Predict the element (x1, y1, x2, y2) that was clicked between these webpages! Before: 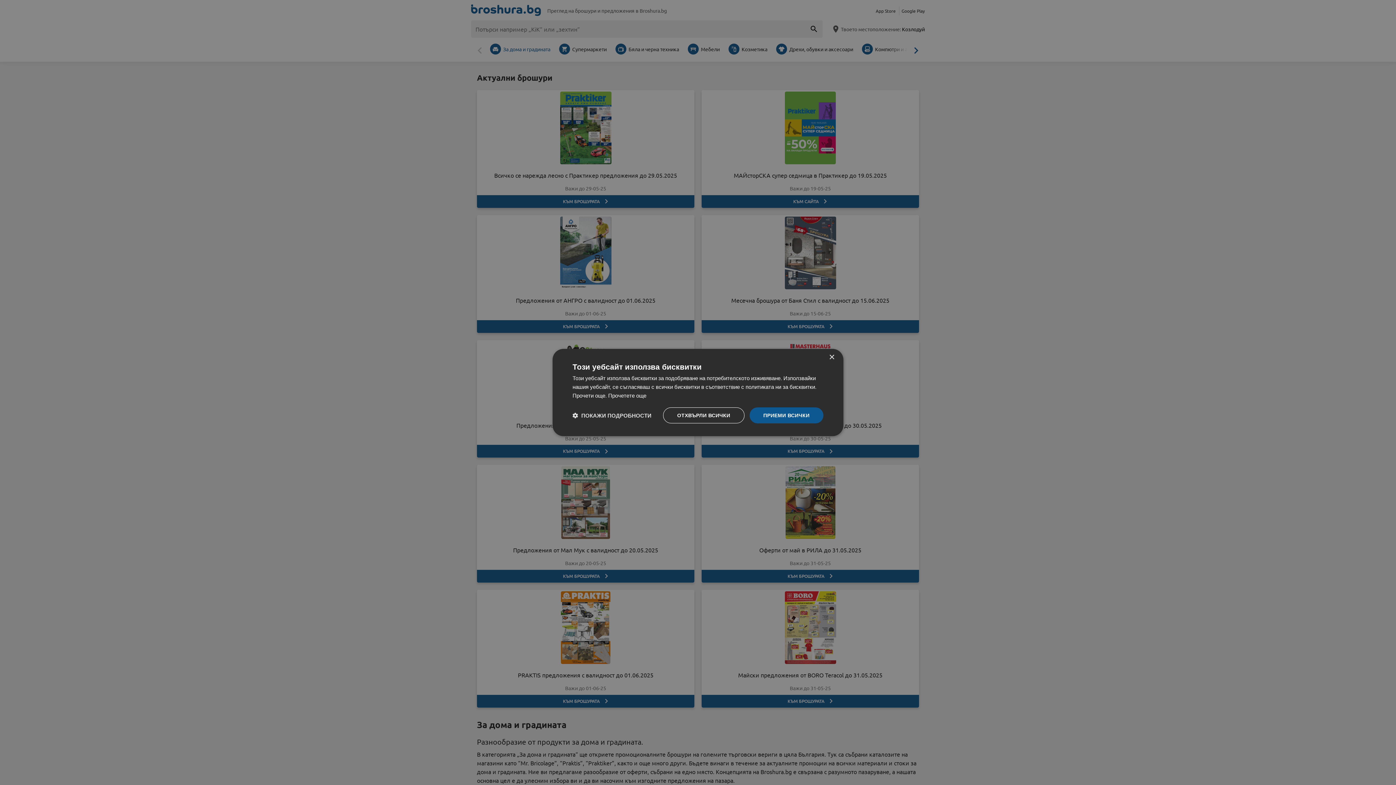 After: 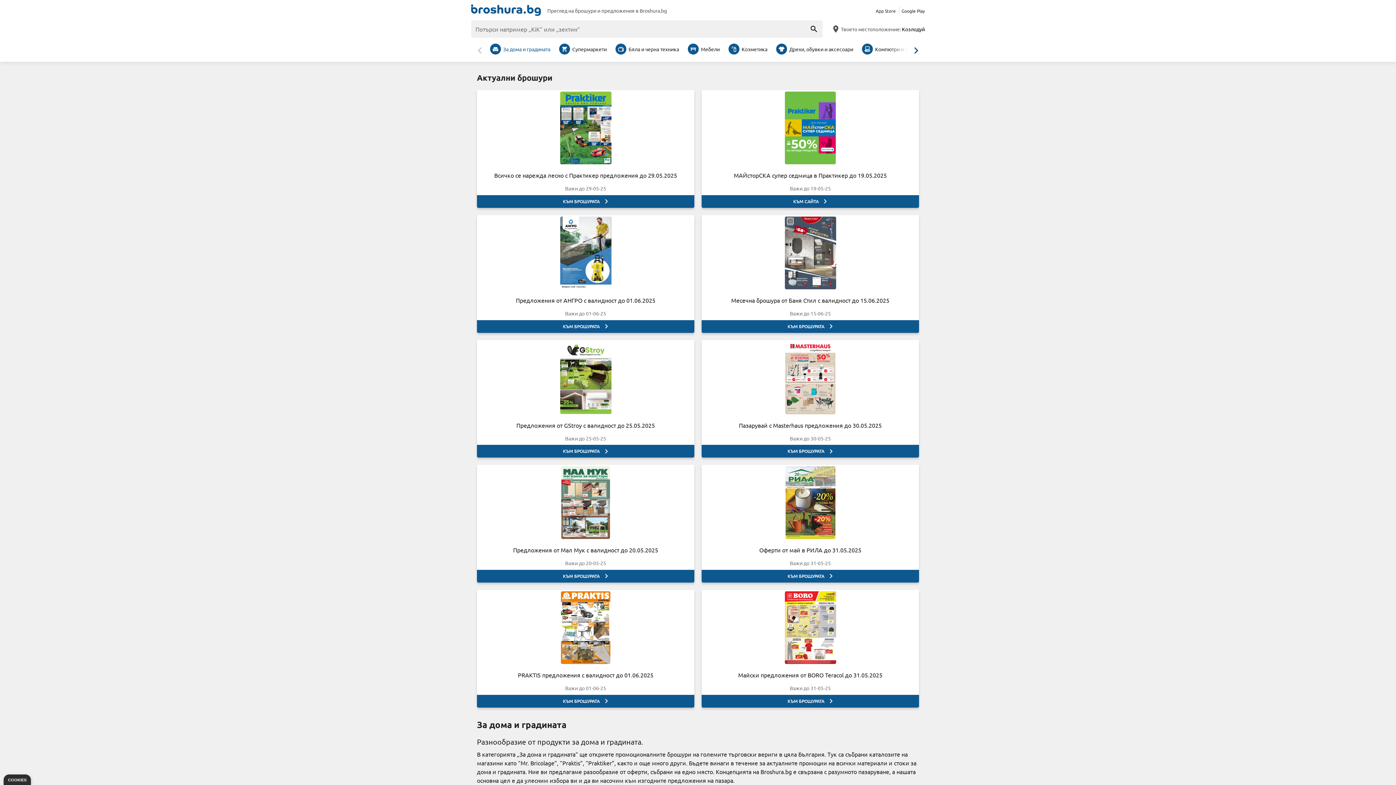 Action: bbox: (663, 407, 744, 423) label: ОТХВЪРЛИ ВСИЧКИ